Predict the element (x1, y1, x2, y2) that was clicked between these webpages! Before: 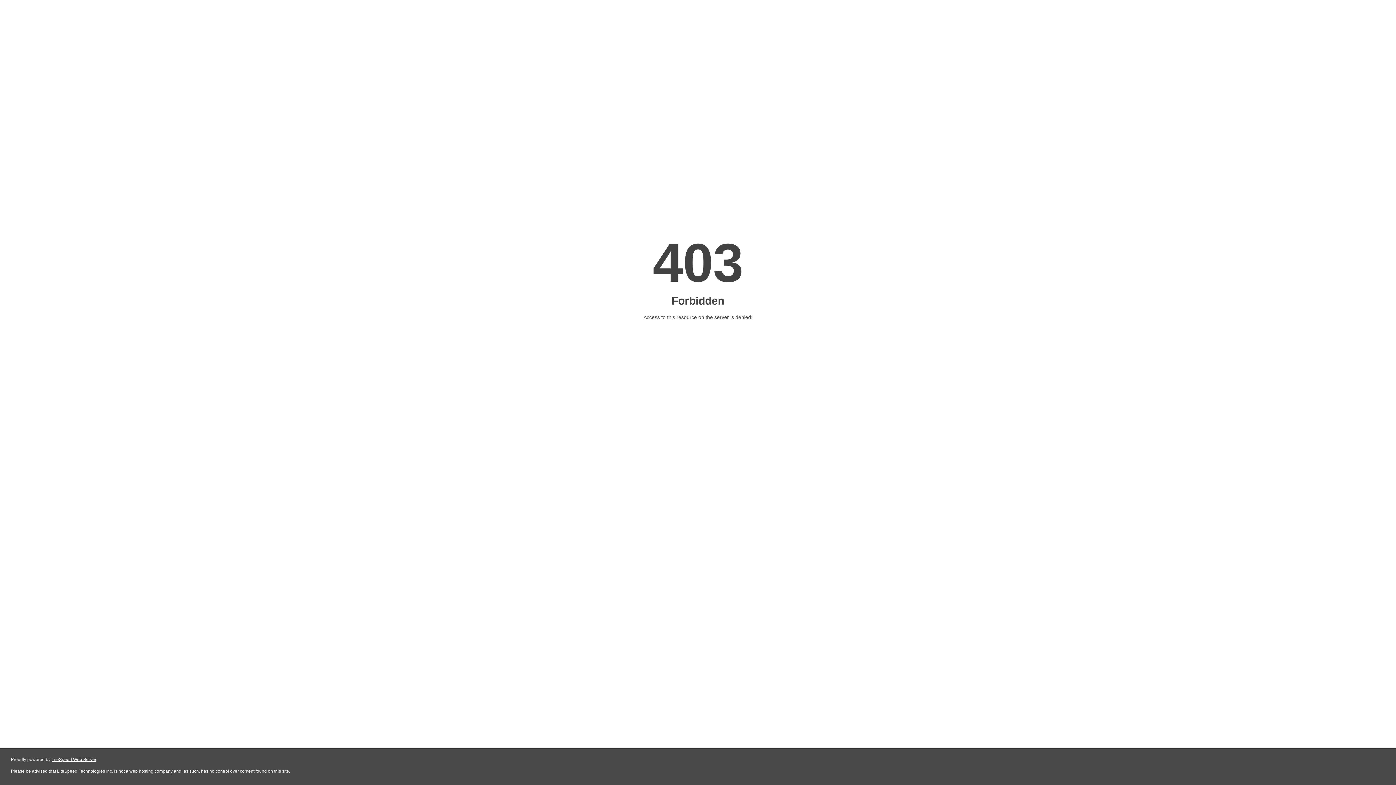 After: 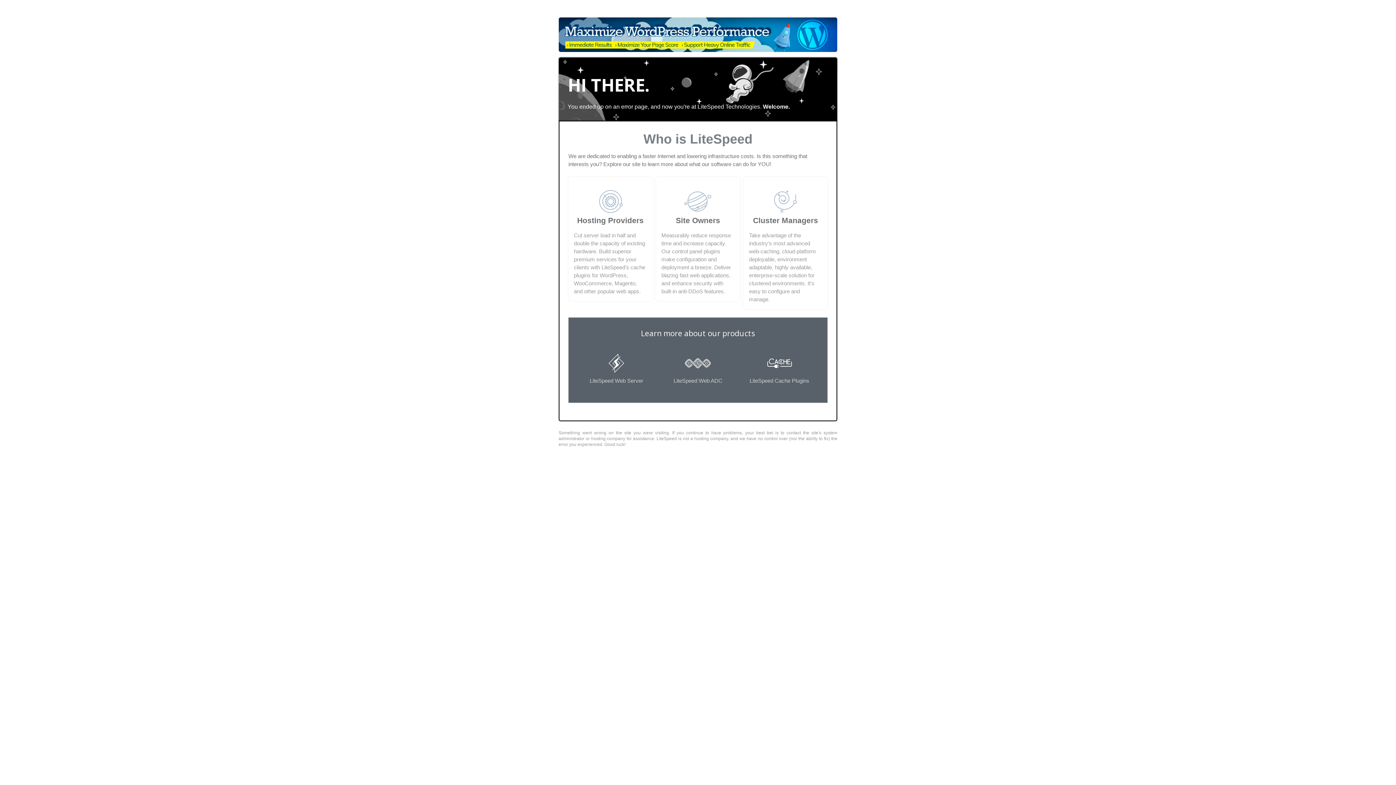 Action: bbox: (51, 757, 96, 762) label: LiteSpeed Web Server